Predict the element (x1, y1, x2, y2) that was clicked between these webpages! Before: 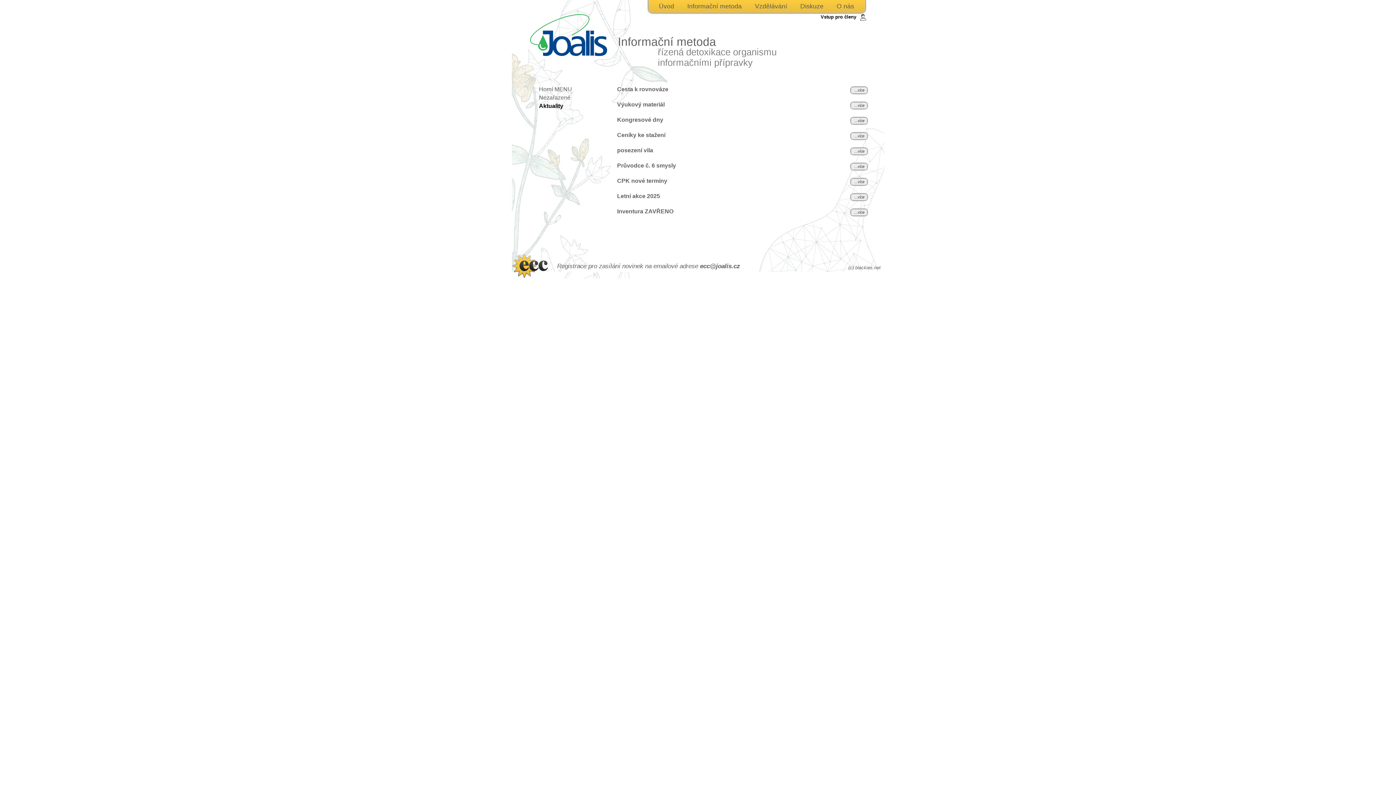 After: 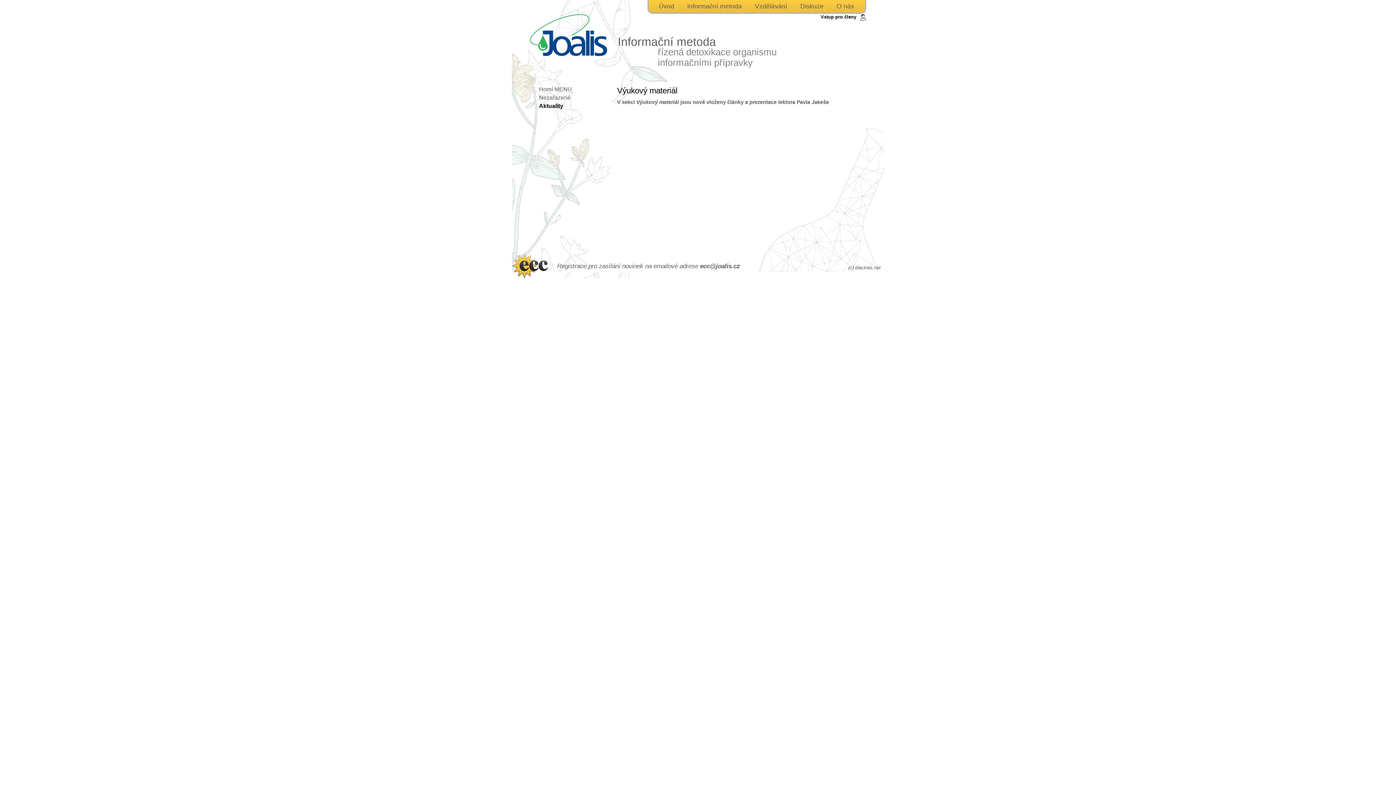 Action: label: Výukový materiál bbox: (617, 101, 664, 107)